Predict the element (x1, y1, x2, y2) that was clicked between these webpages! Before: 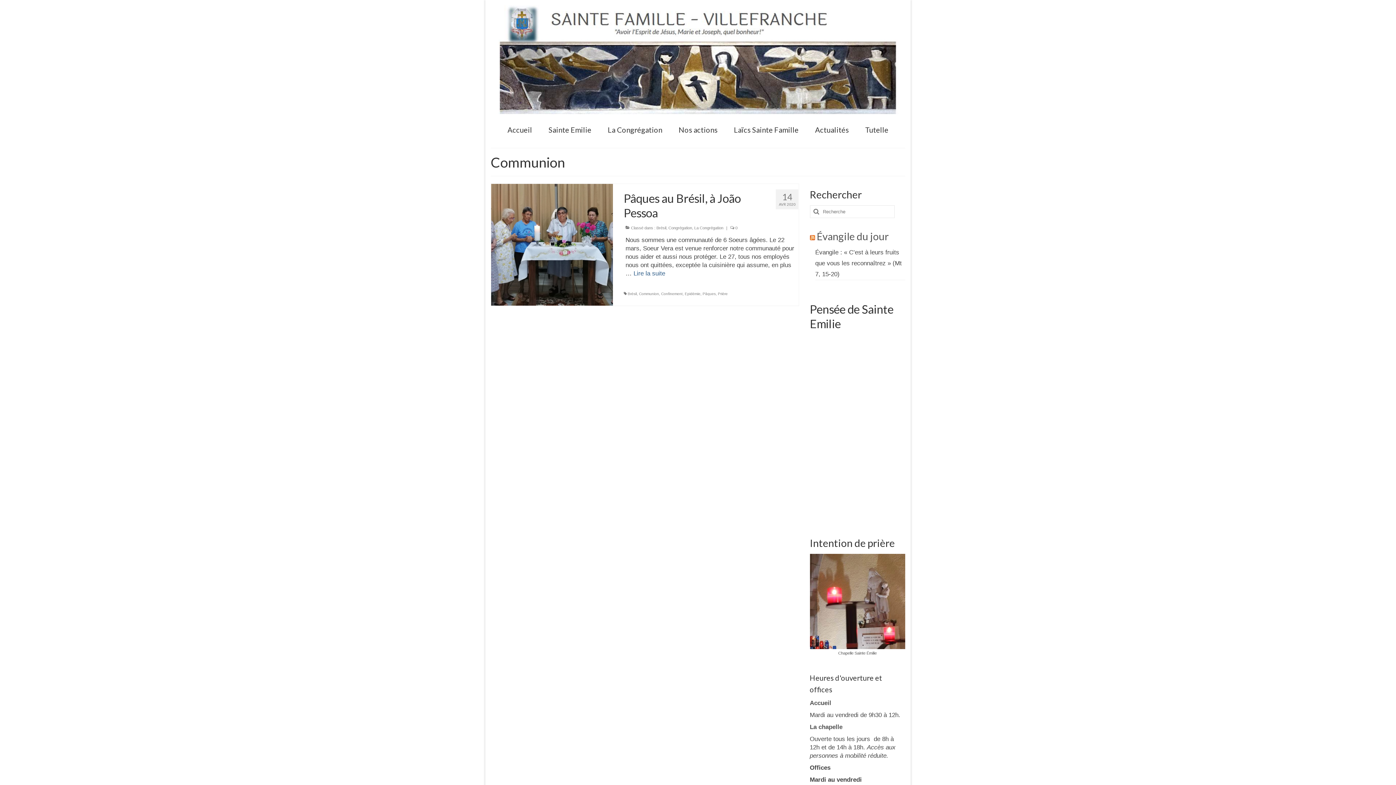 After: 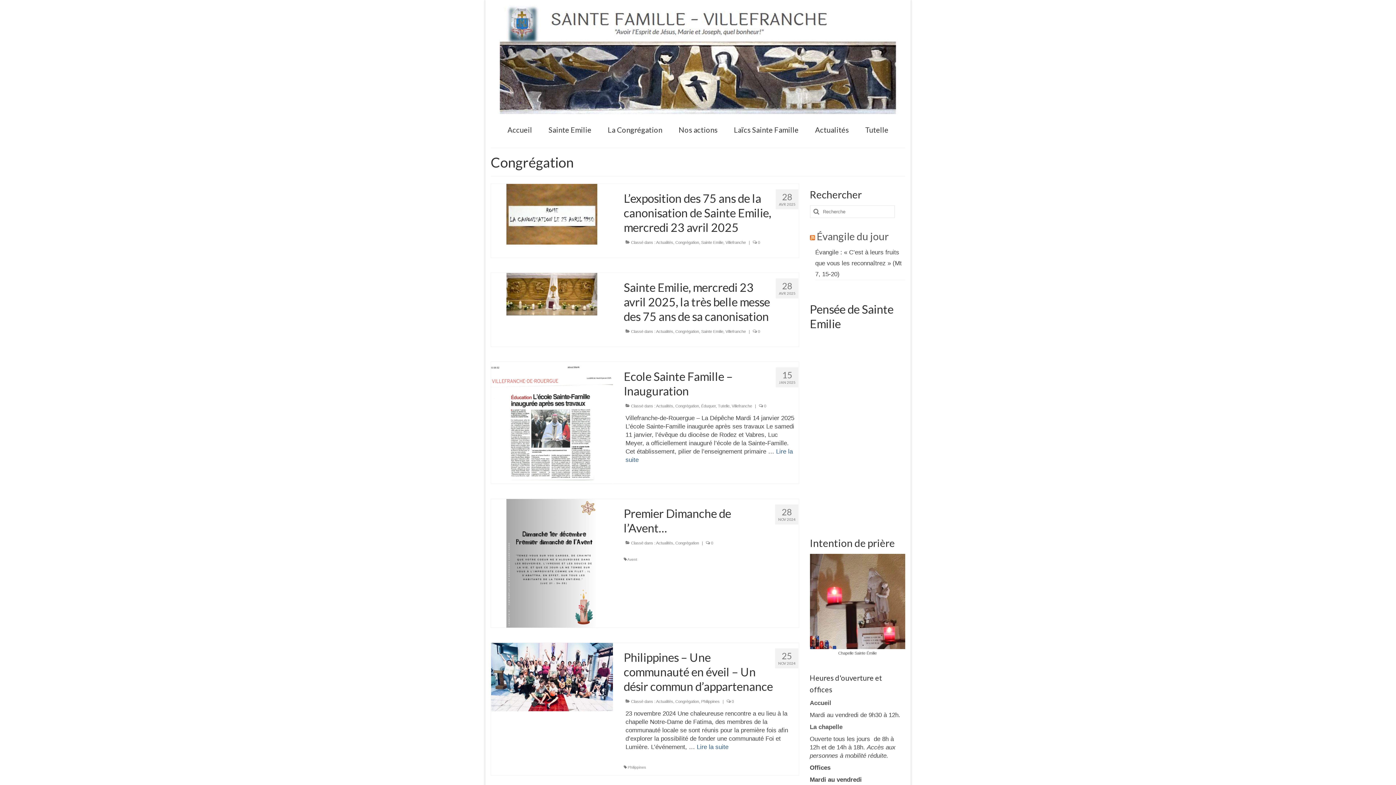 Action: bbox: (668, 225, 692, 230) label: Congrégation